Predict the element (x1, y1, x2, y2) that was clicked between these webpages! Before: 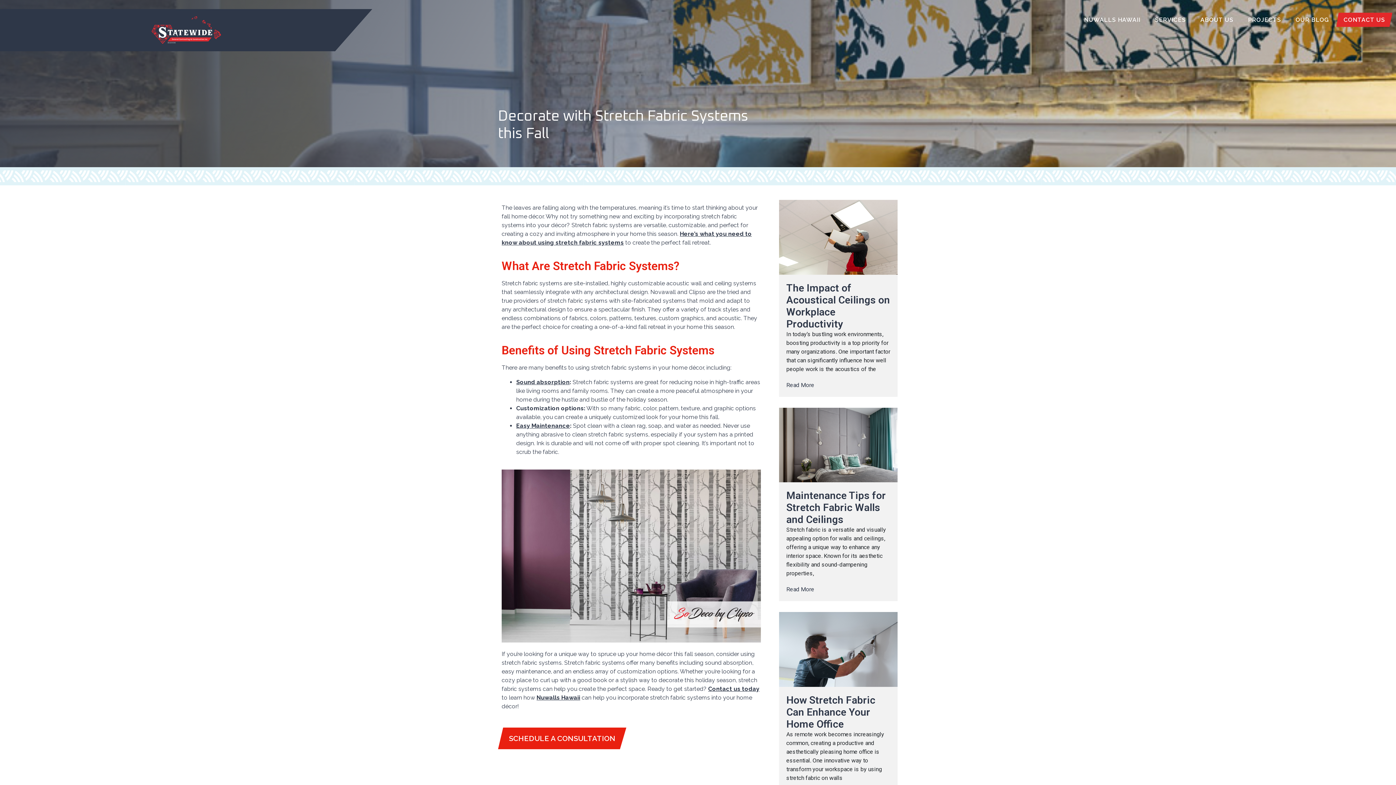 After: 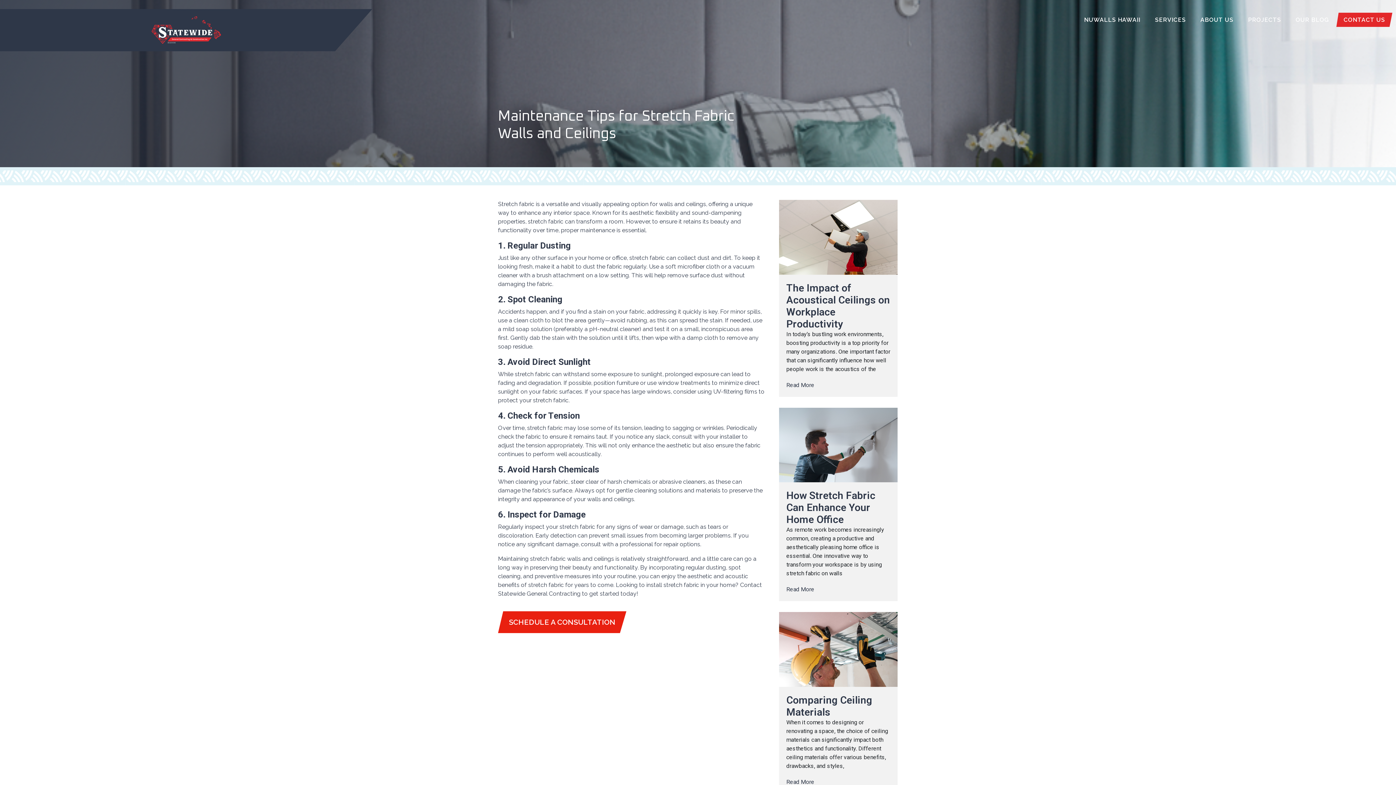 Action: bbox: (786, 585, 814, 594) label: Read More